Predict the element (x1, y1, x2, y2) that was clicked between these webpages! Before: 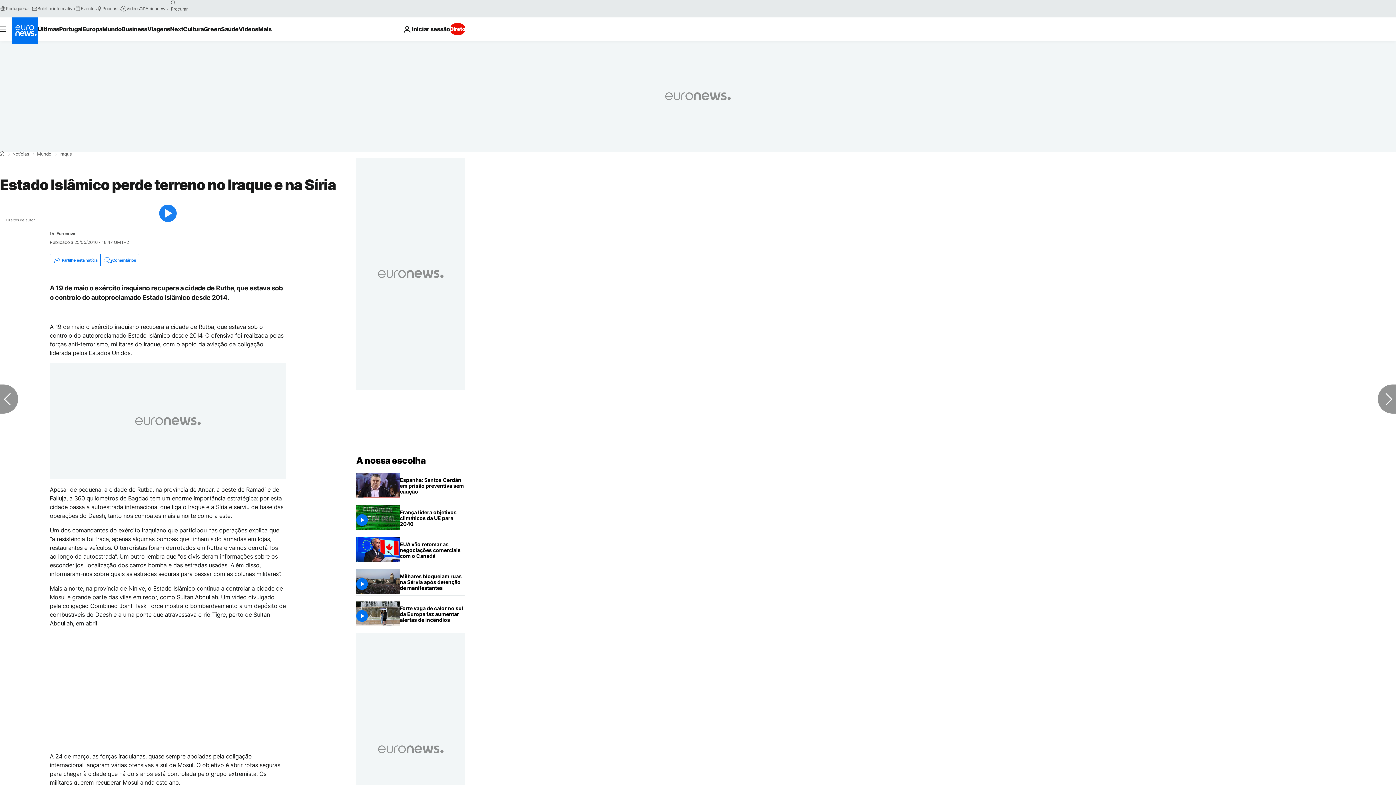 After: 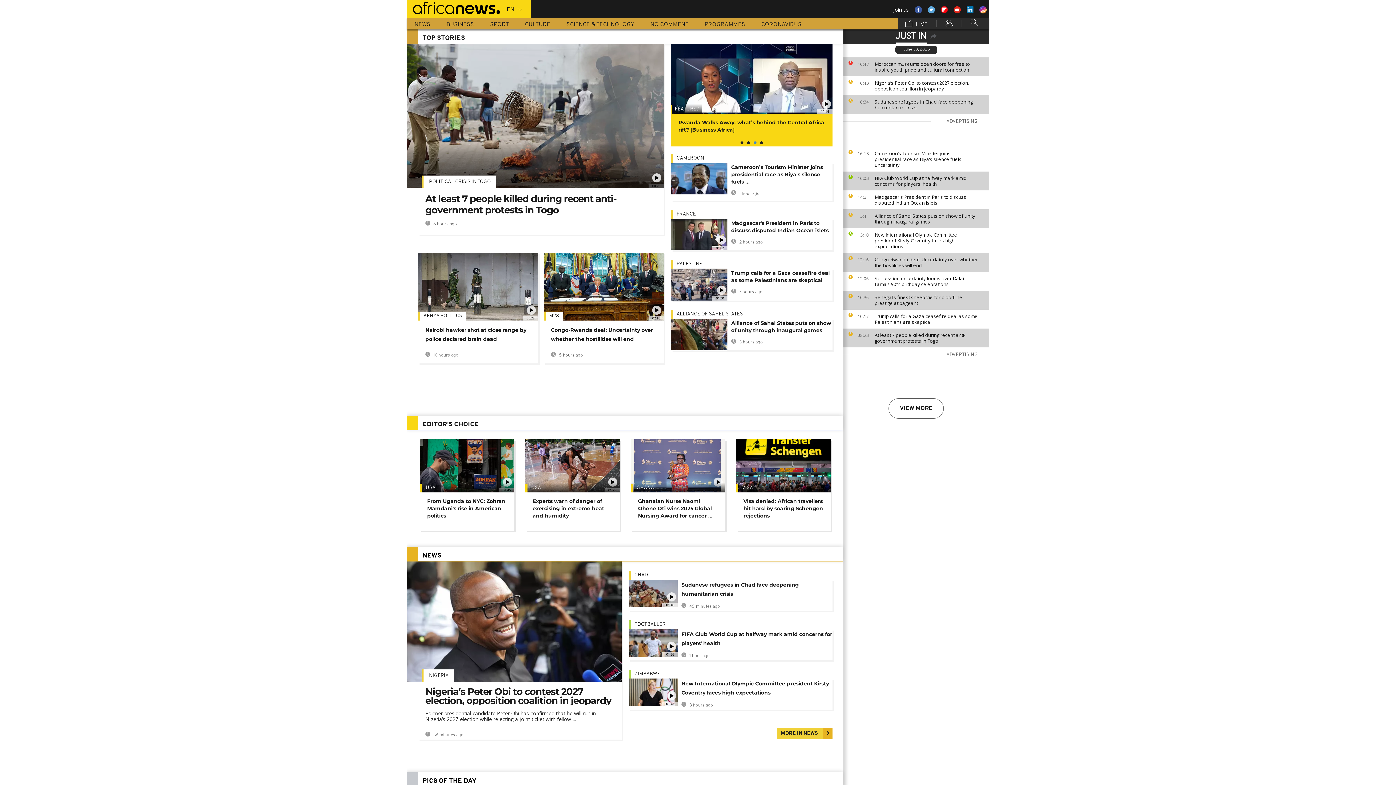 Action: bbox: (139, 5, 167, 11) label: Africanews